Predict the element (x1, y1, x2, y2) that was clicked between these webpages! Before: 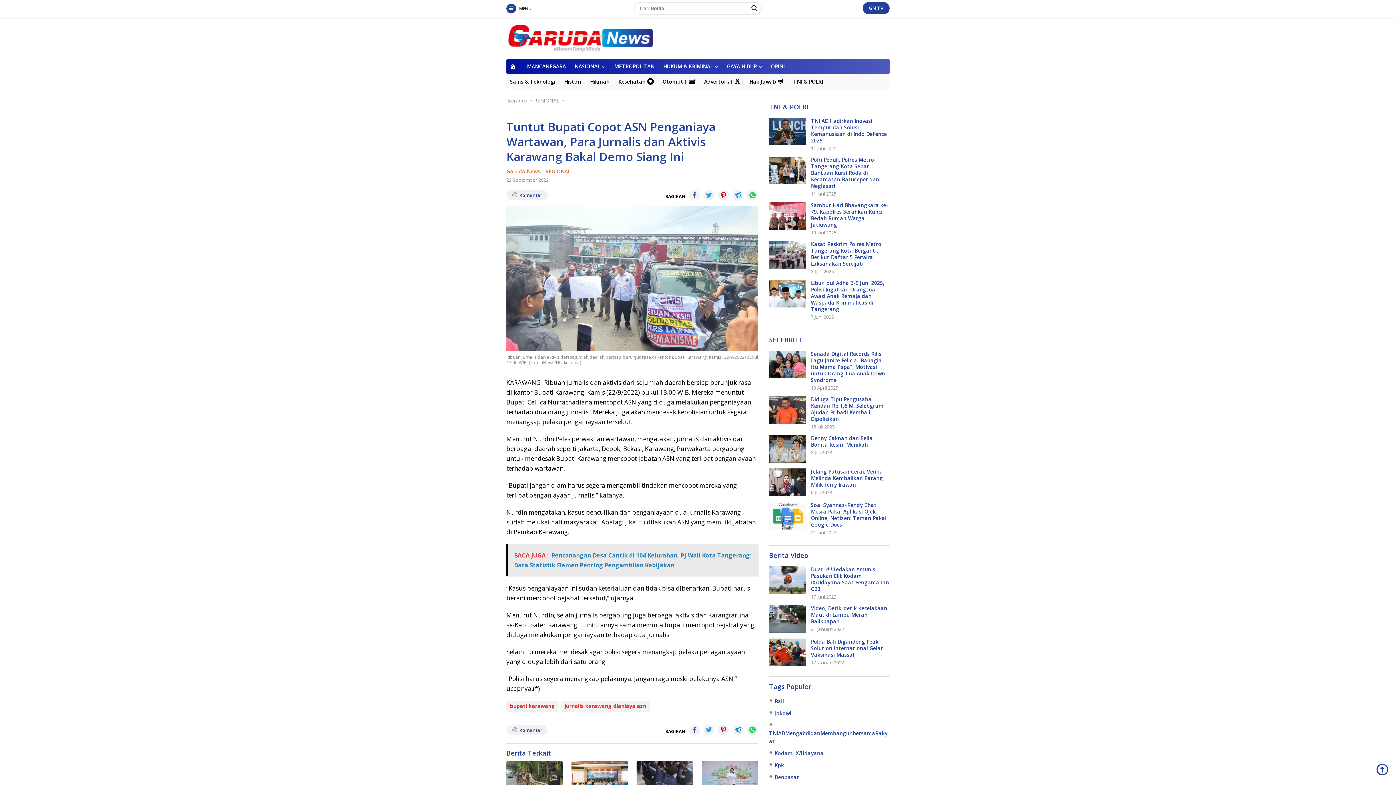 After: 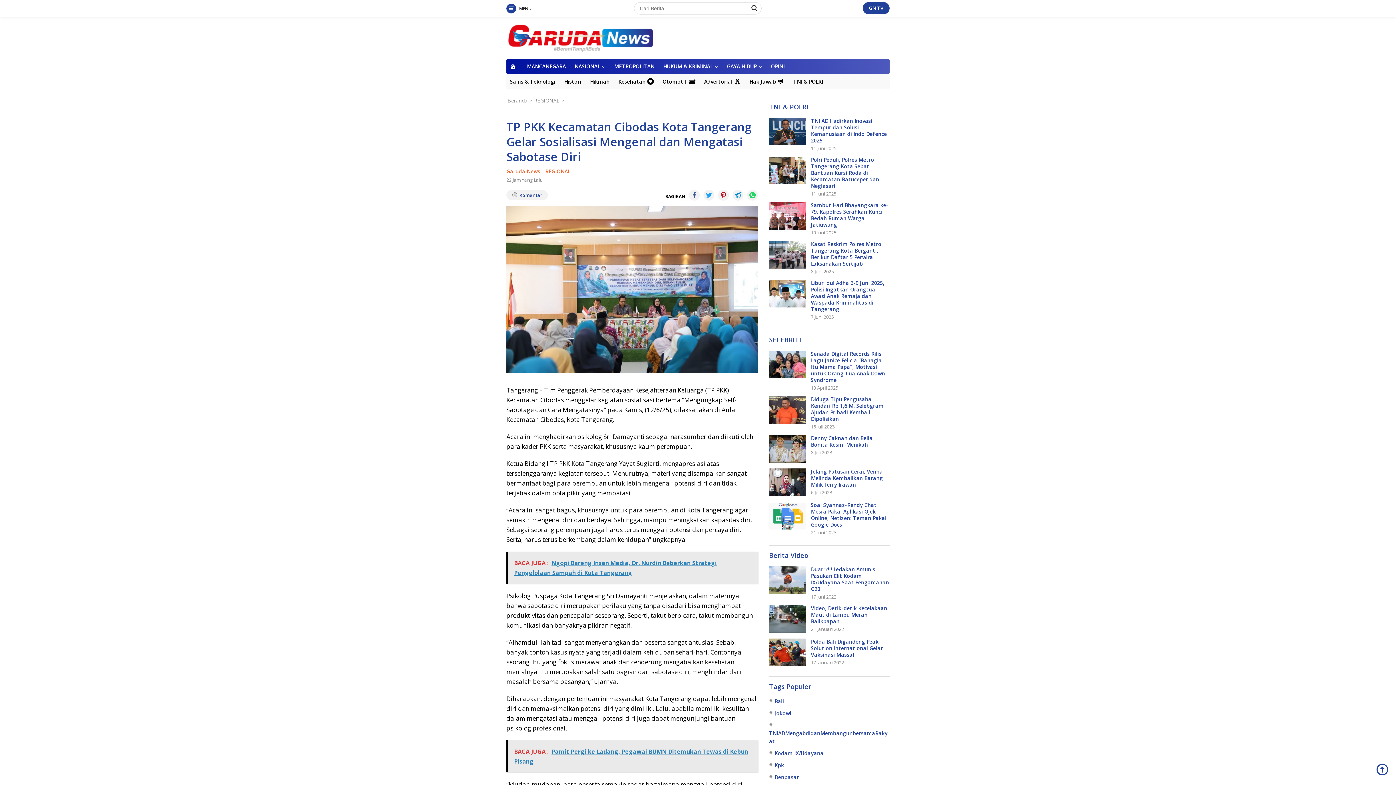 Action: bbox: (571, 761, 628, 792)